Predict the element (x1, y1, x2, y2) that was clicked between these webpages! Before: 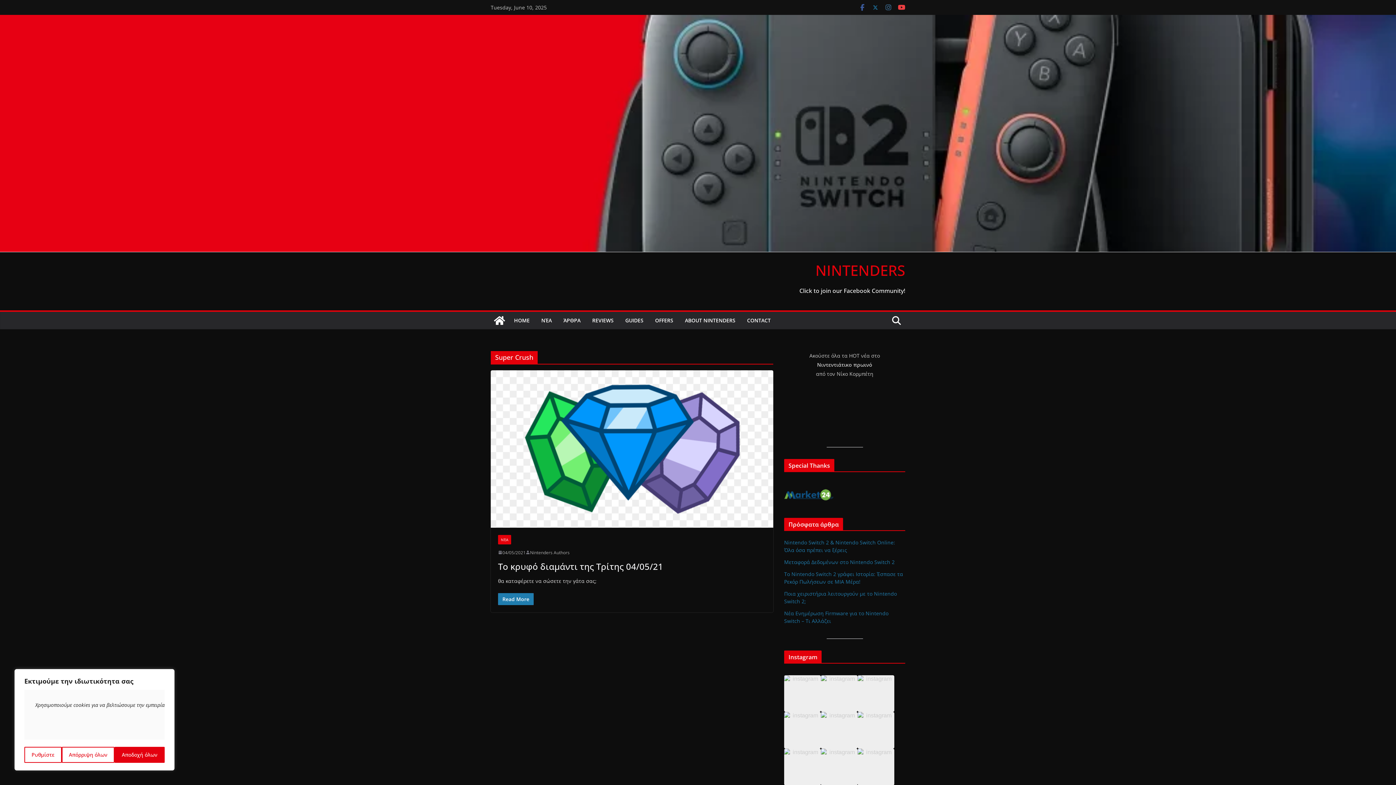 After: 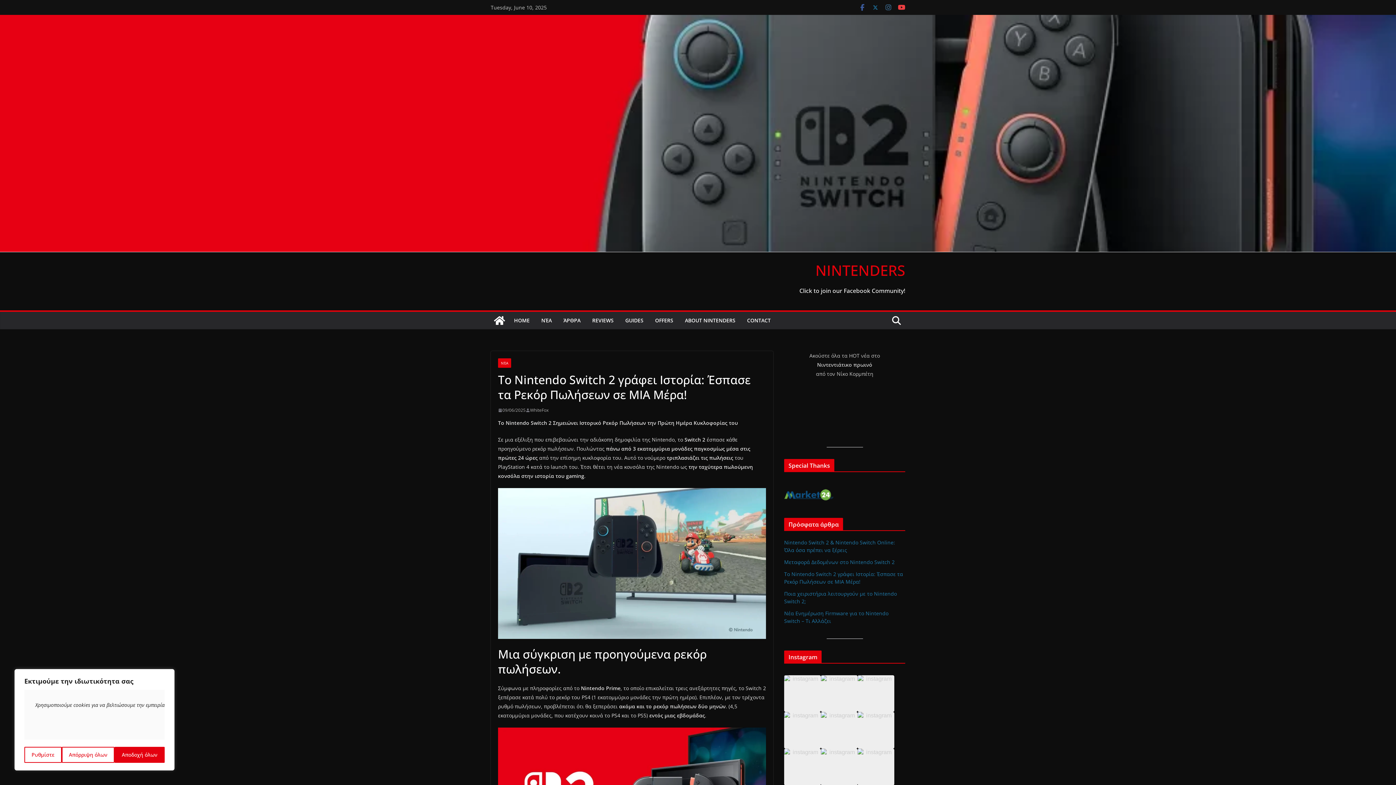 Action: label: Το Nintendo Switch 2 γράφει Ιστορία: Έσπασε τα Ρεκόρ Πωλήσεων σε ΜΙΑ Μέρα! bbox: (784, 570, 903, 585)